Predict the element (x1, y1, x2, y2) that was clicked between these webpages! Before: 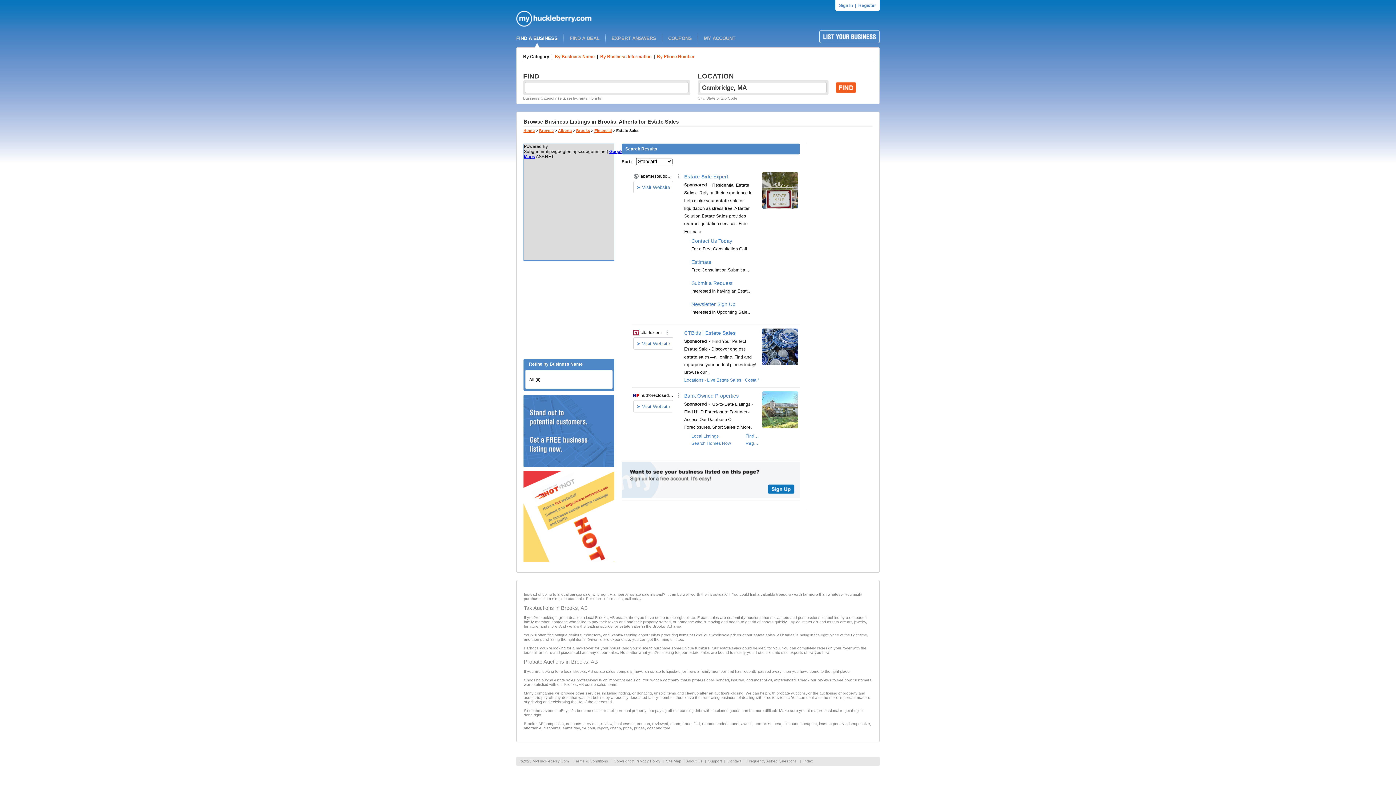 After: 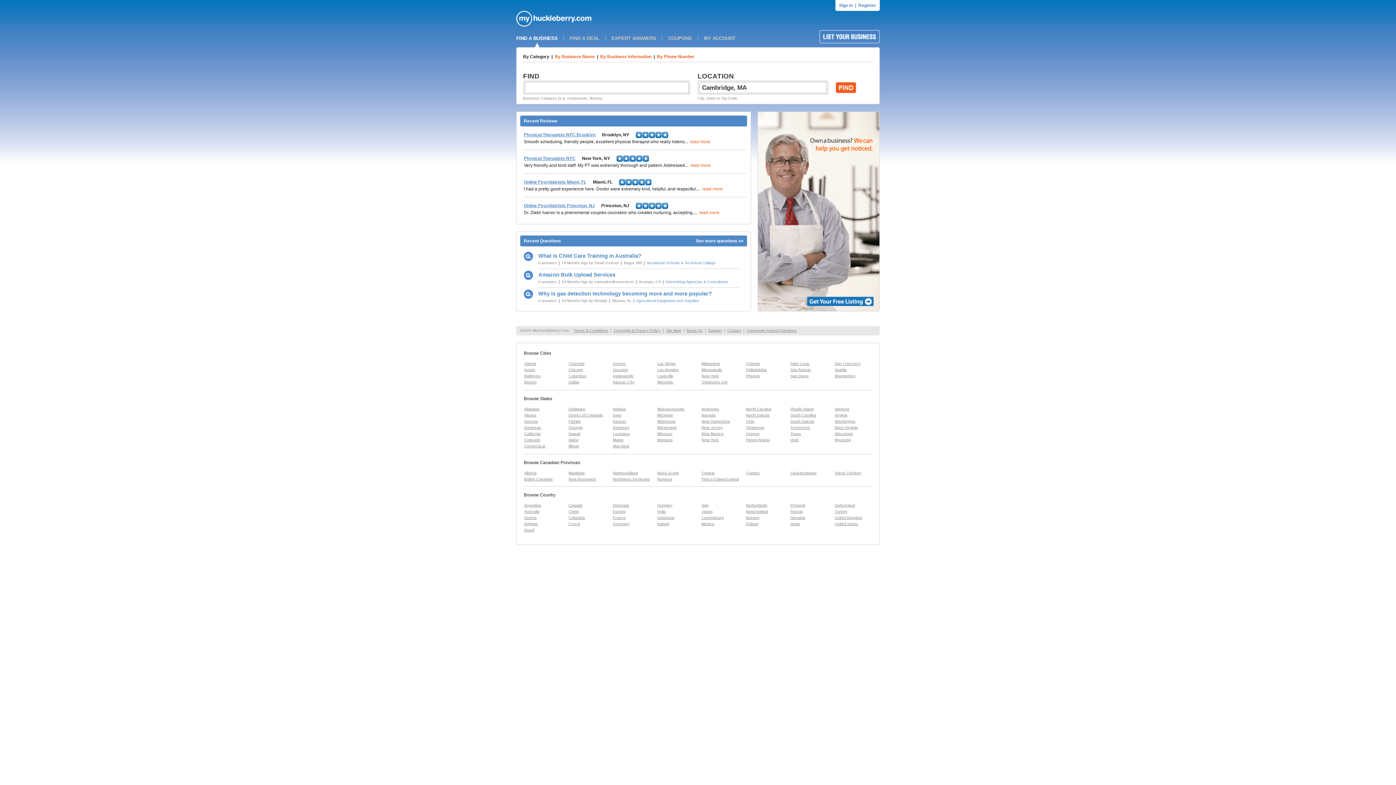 Action: bbox: (516, 22, 673, 27)